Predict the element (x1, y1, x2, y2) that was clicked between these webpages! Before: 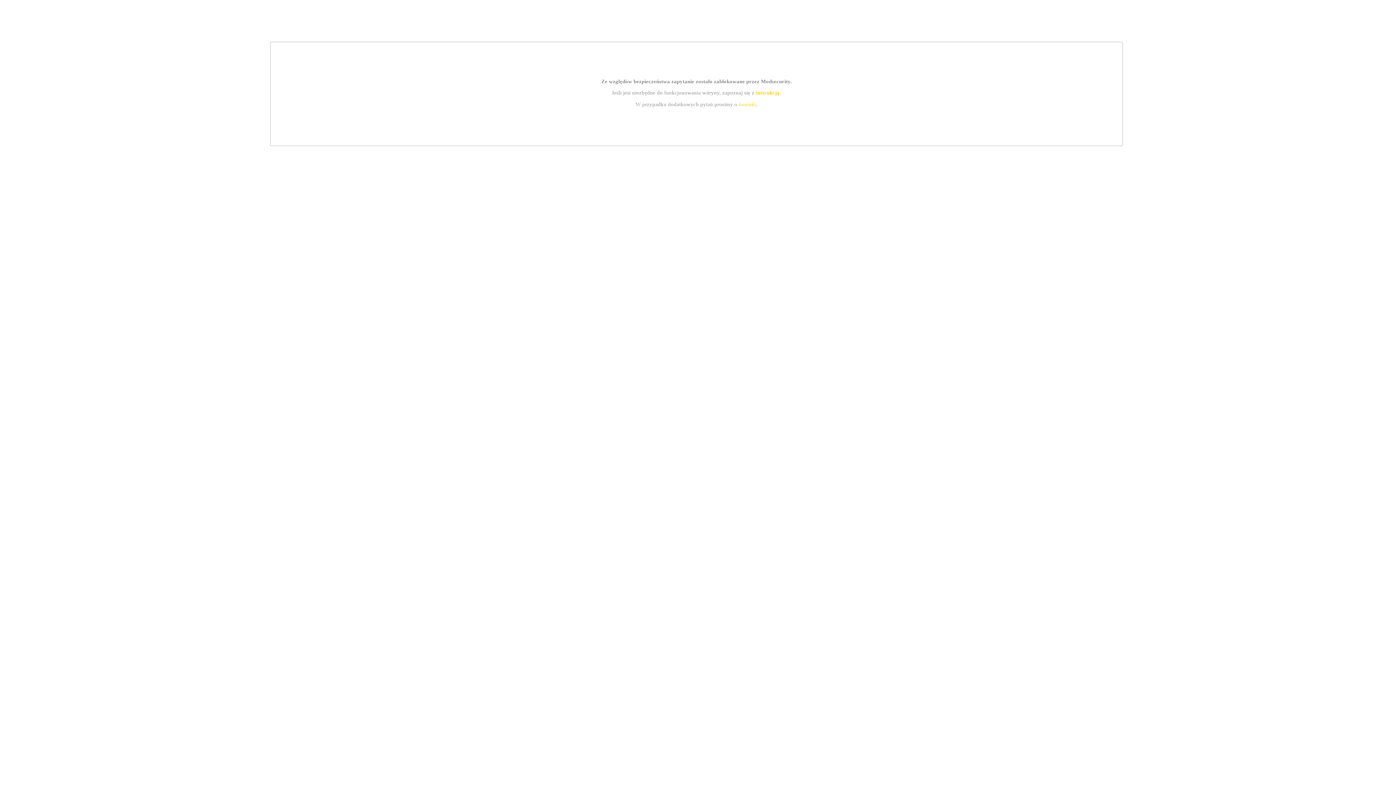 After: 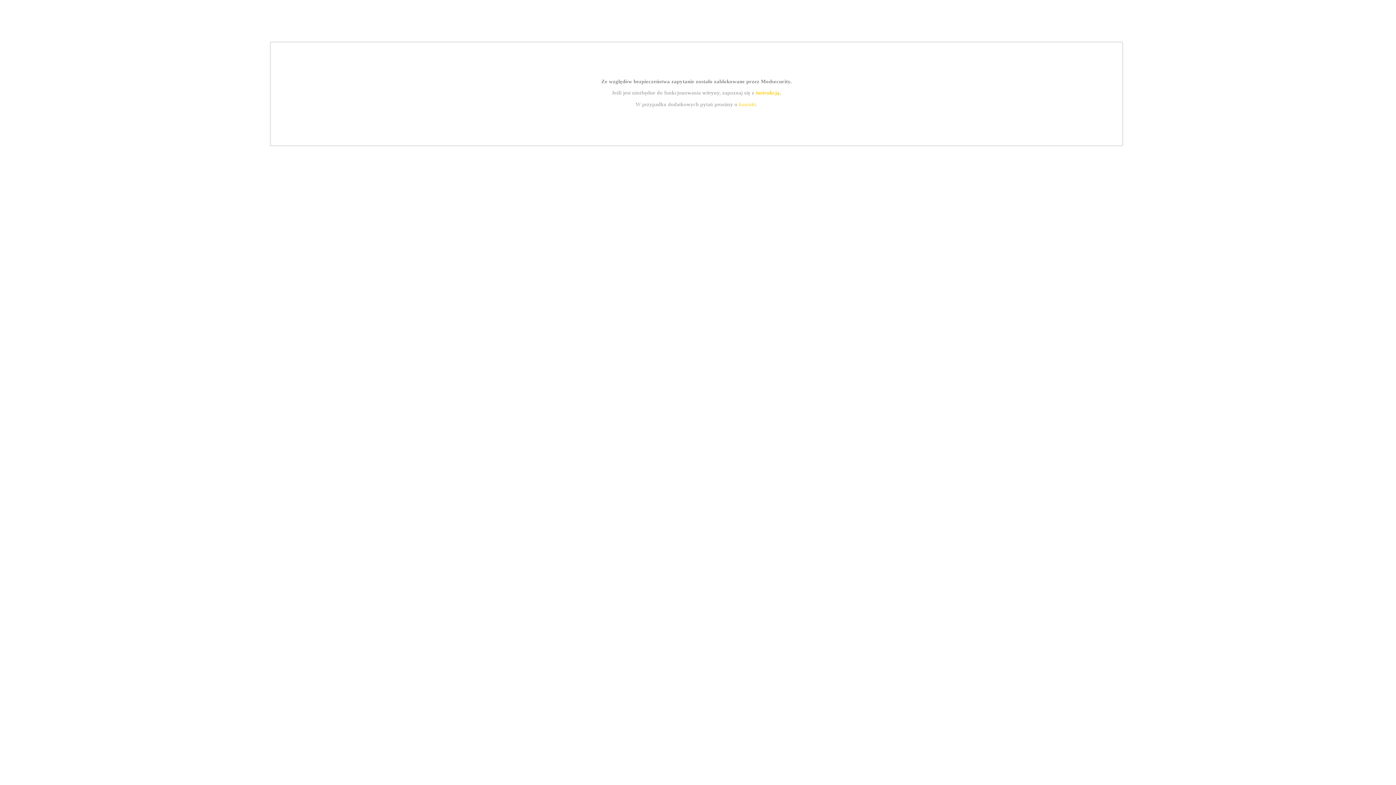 Action: label: instrukcją bbox: (755, 89, 779, 95)